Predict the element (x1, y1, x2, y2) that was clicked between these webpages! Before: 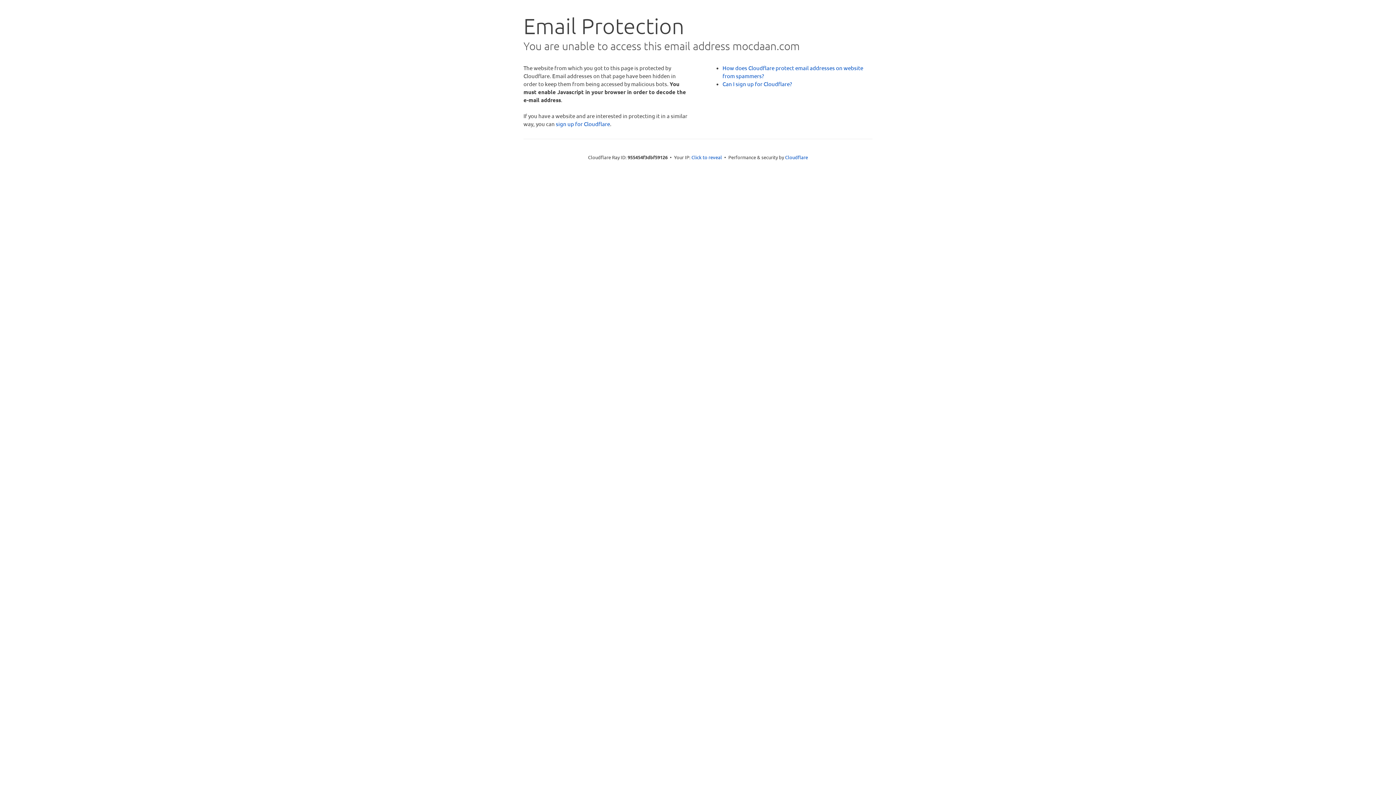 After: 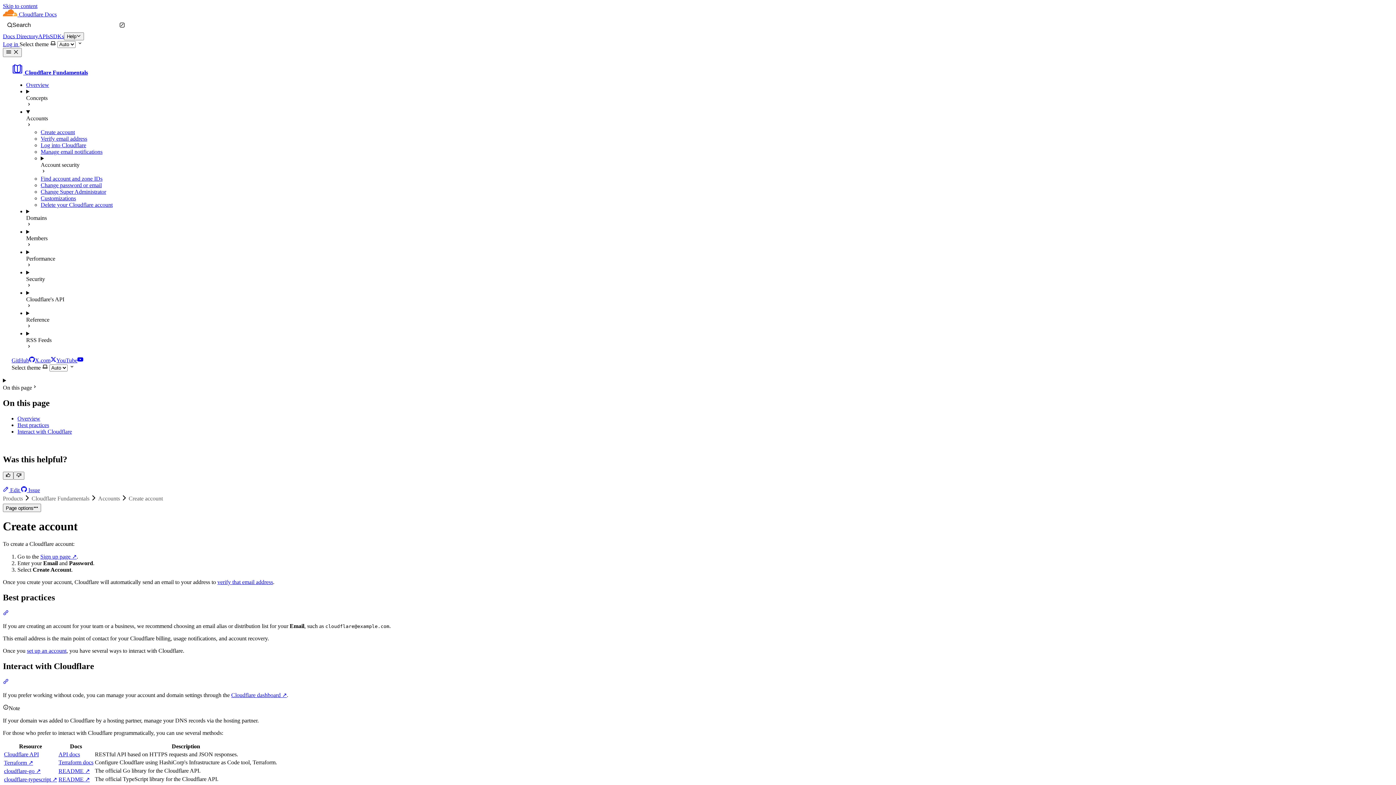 Action: bbox: (722, 80, 792, 87) label: Can I sign up for Cloudflare?